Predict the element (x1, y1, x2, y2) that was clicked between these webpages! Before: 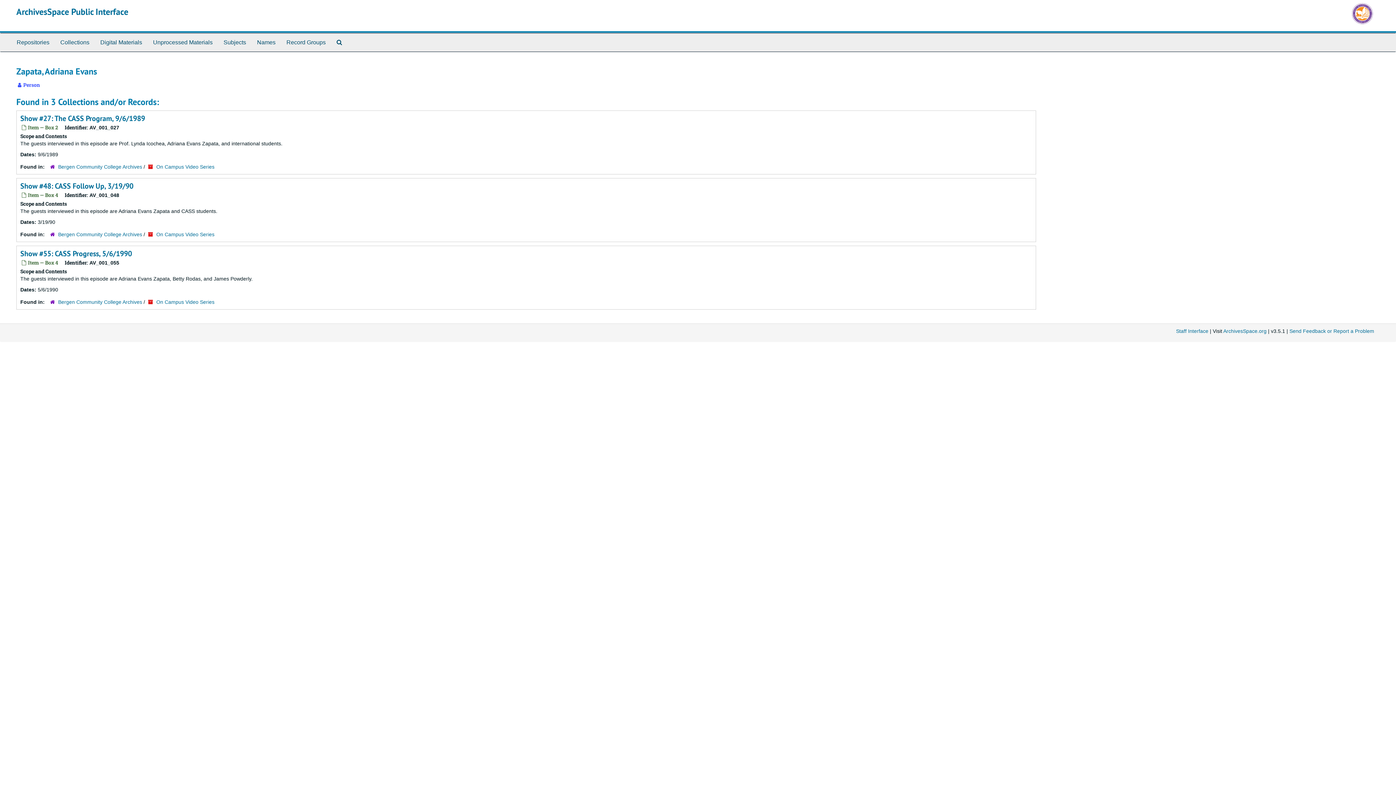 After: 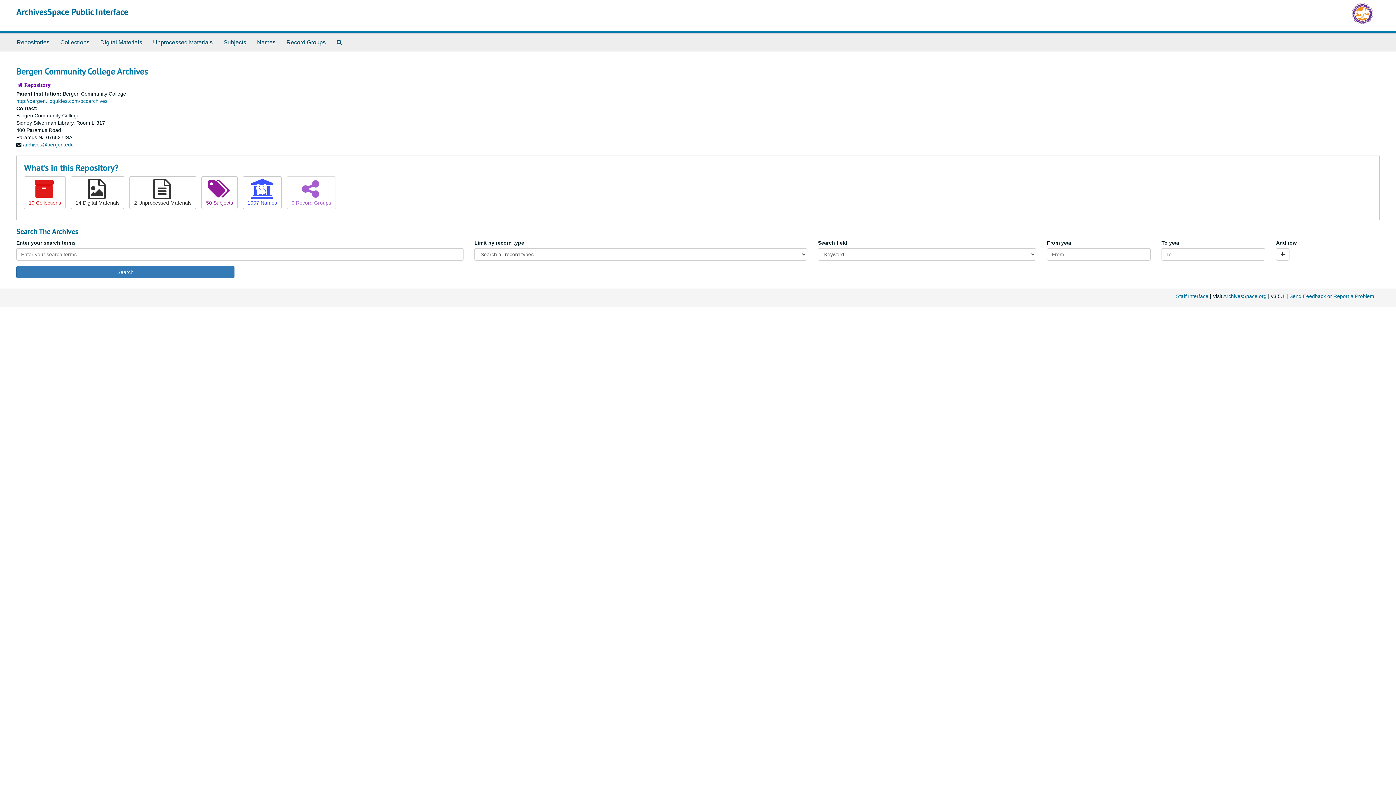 Action: bbox: (58, 299, 142, 305) label: Bergen Community College Archives